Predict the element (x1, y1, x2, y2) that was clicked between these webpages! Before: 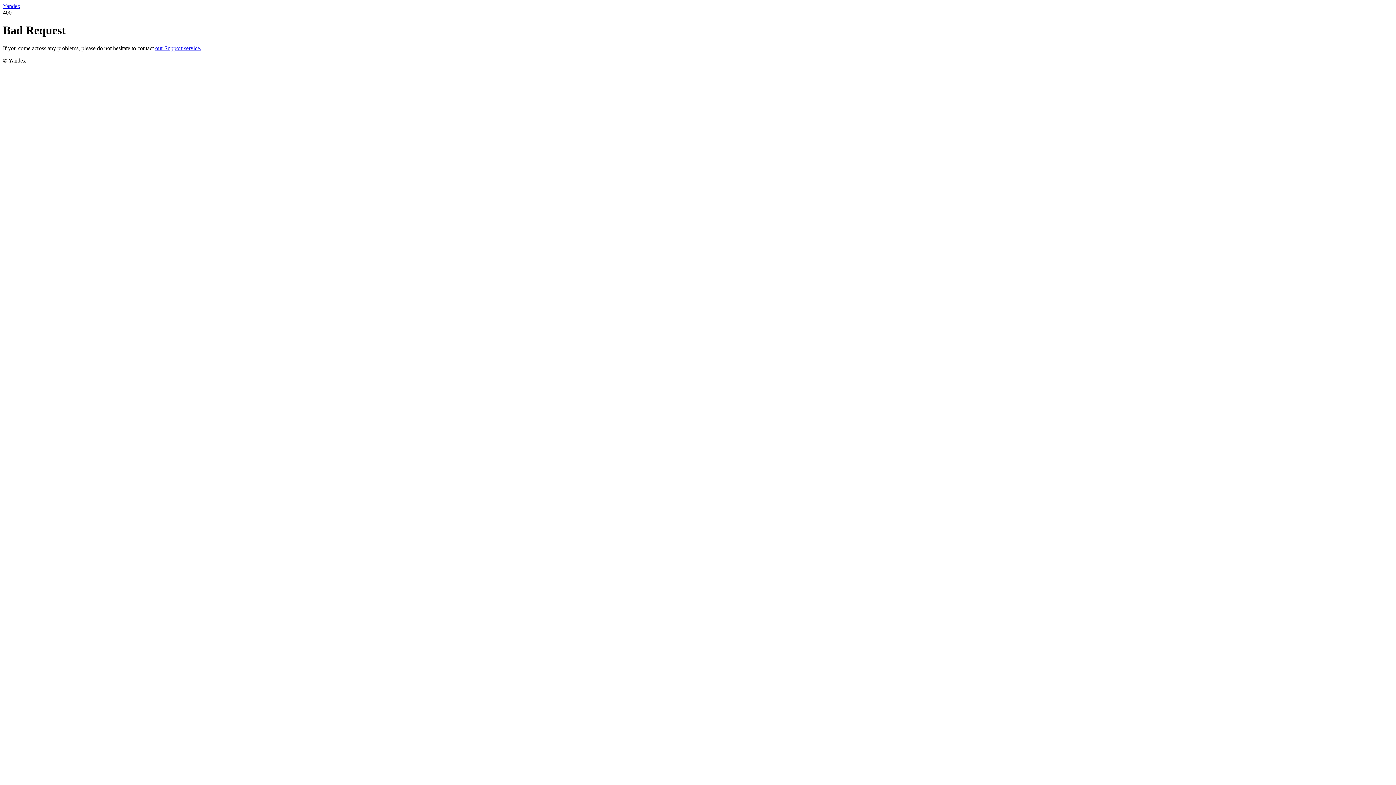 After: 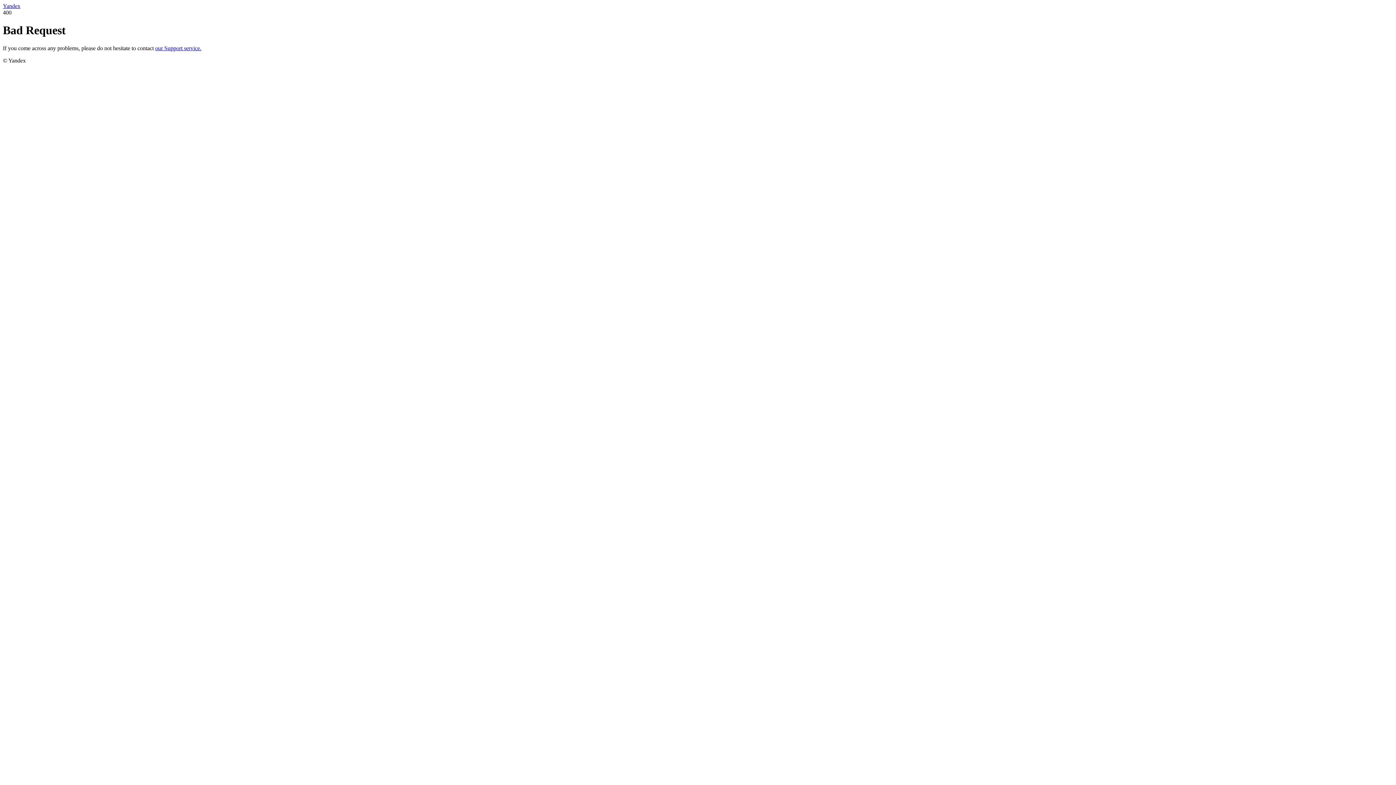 Action: bbox: (155, 45, 201, 51) label: our Support service.